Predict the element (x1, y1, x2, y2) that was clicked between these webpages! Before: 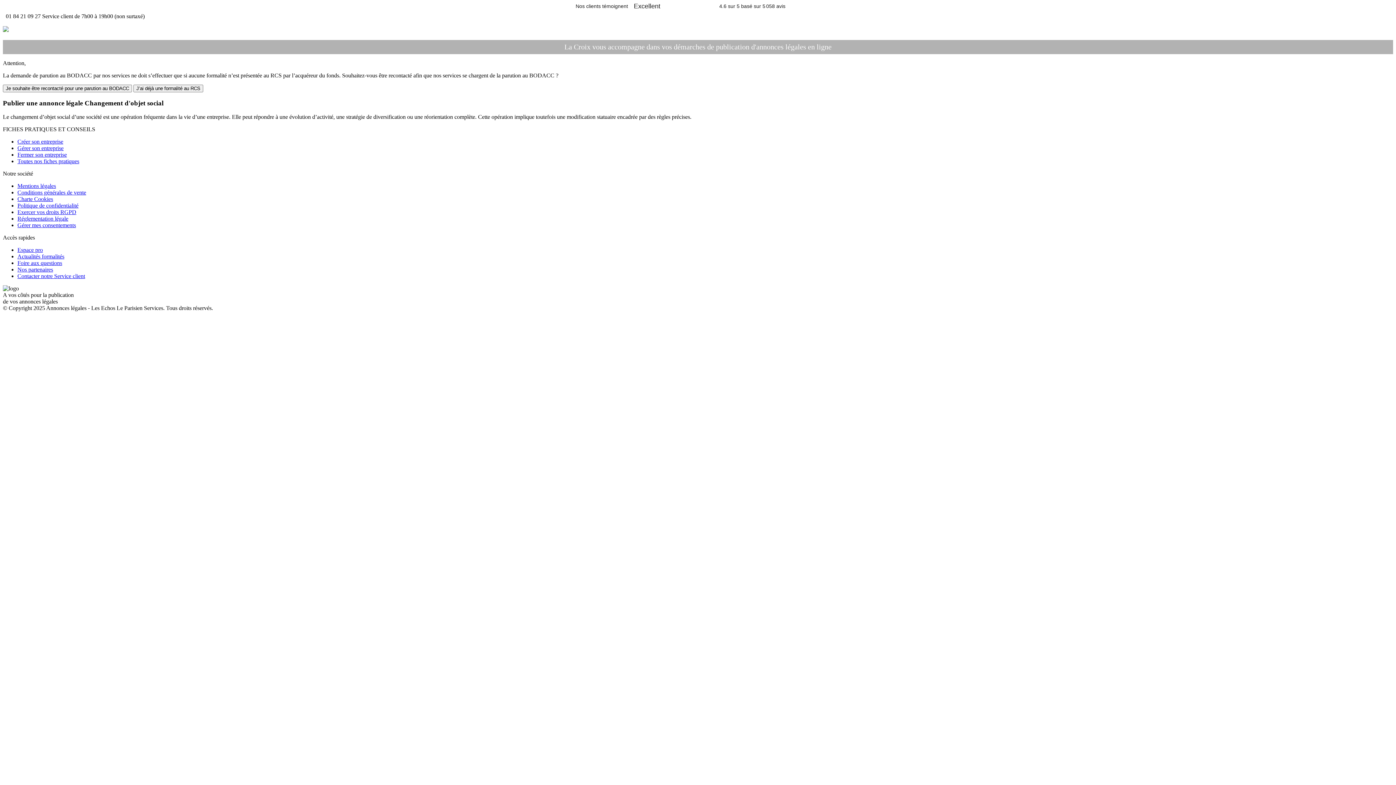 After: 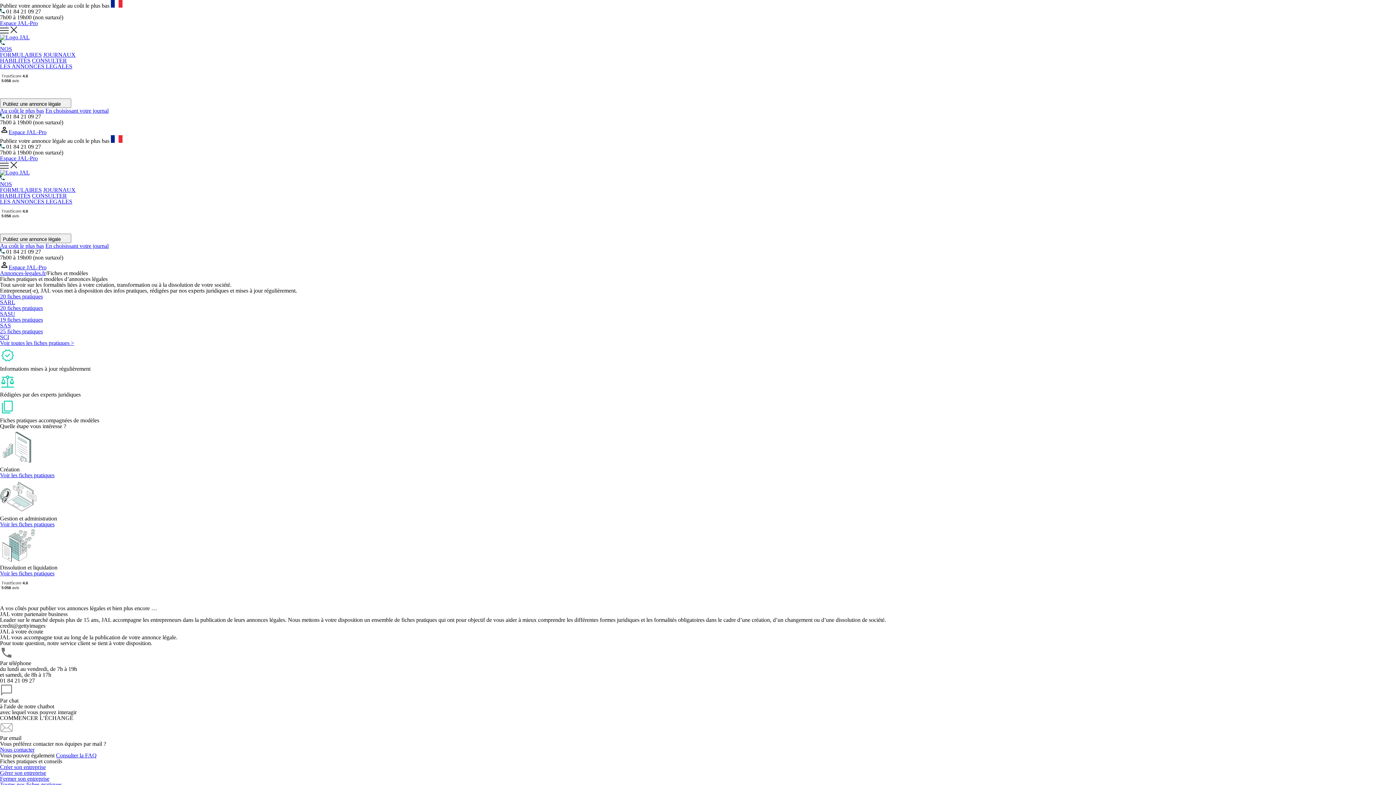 Action: label: Toutes nos fiches pratiques bbox: (17, 158, 79, 164)